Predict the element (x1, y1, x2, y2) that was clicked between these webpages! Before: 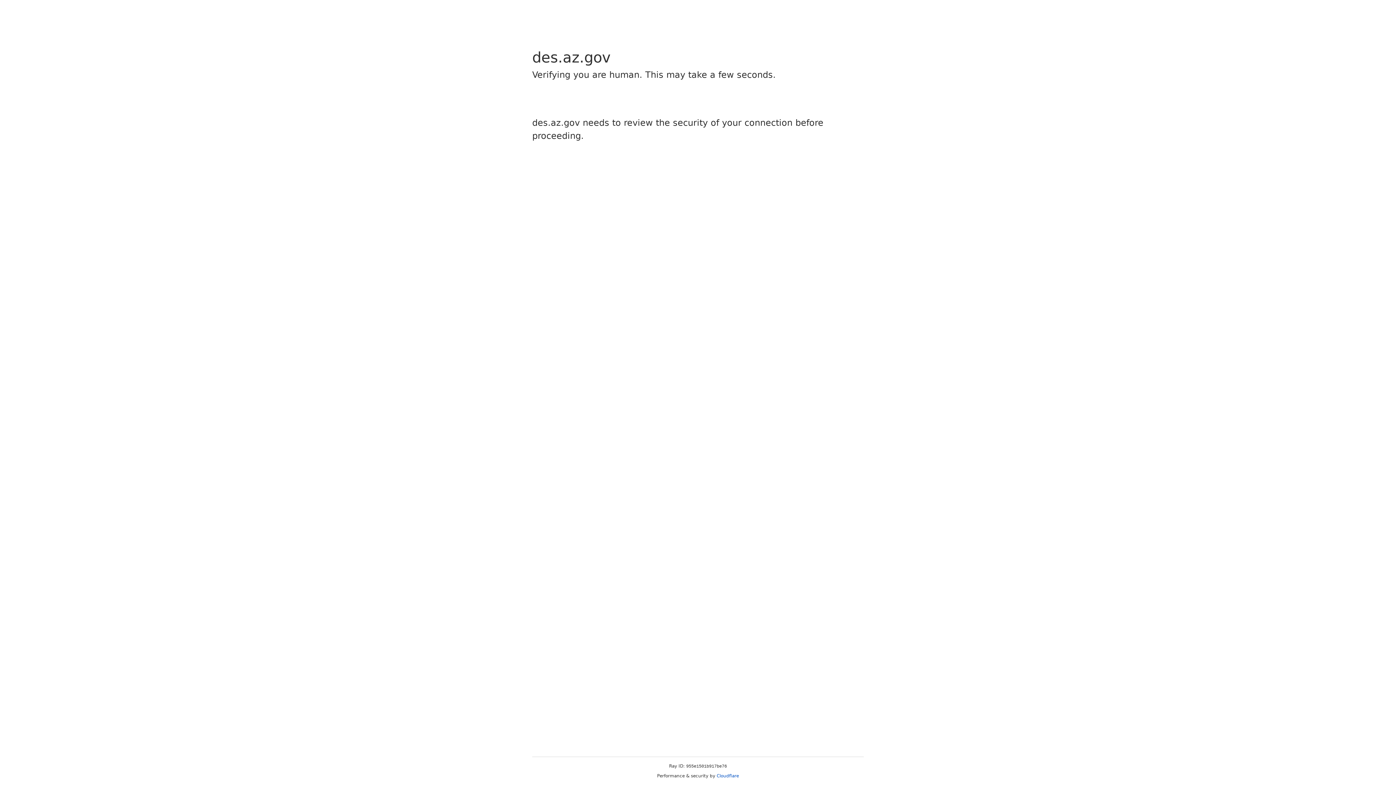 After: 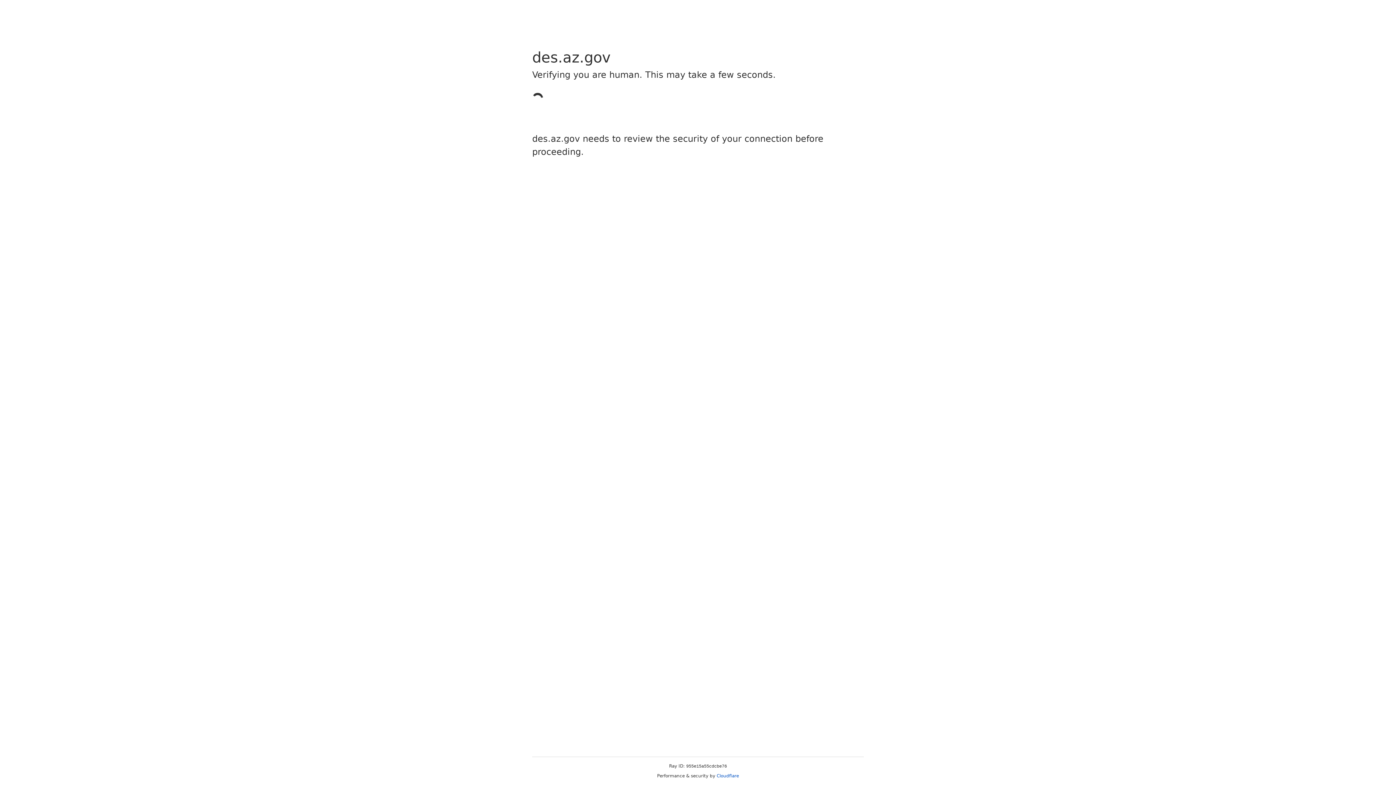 Action: label: Cloudflare bbox: (716, 773, 739, 778)